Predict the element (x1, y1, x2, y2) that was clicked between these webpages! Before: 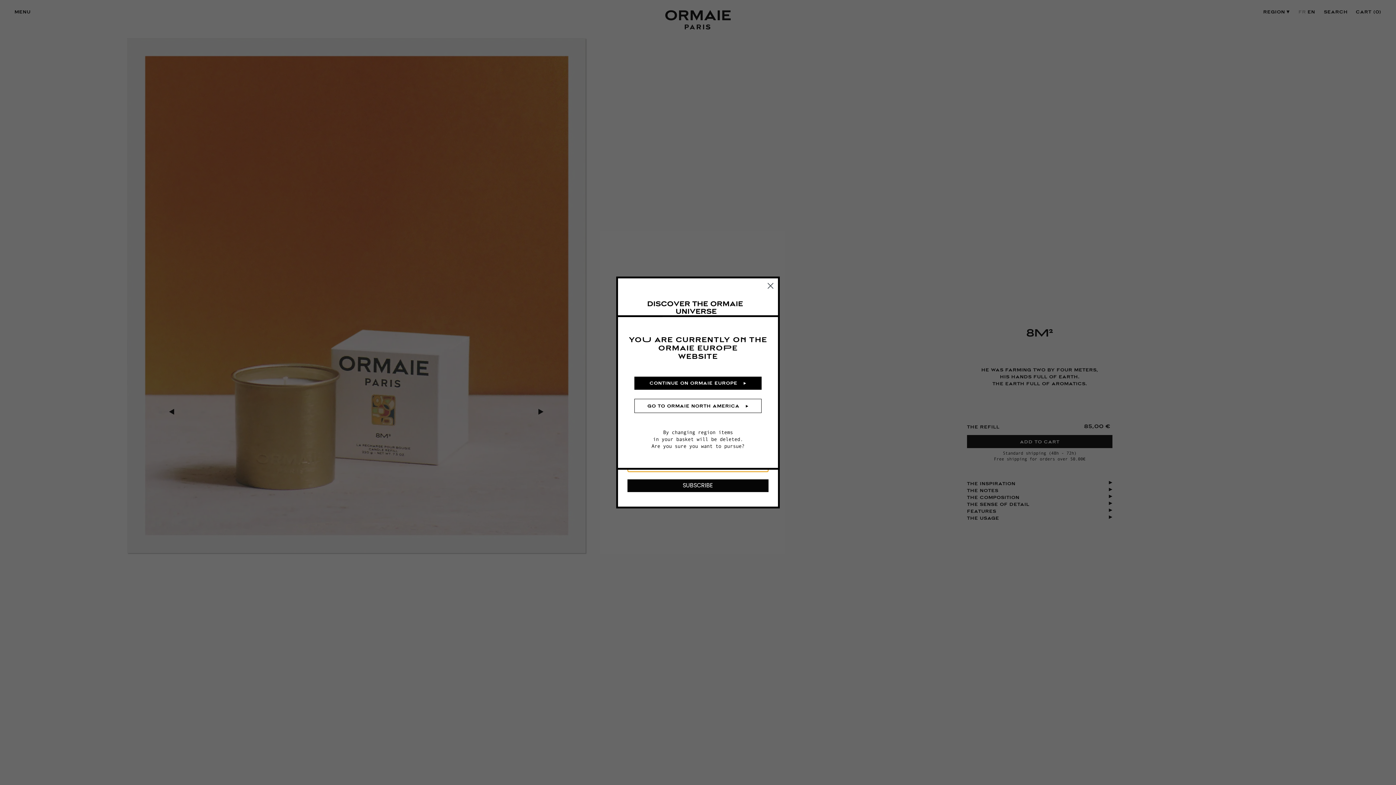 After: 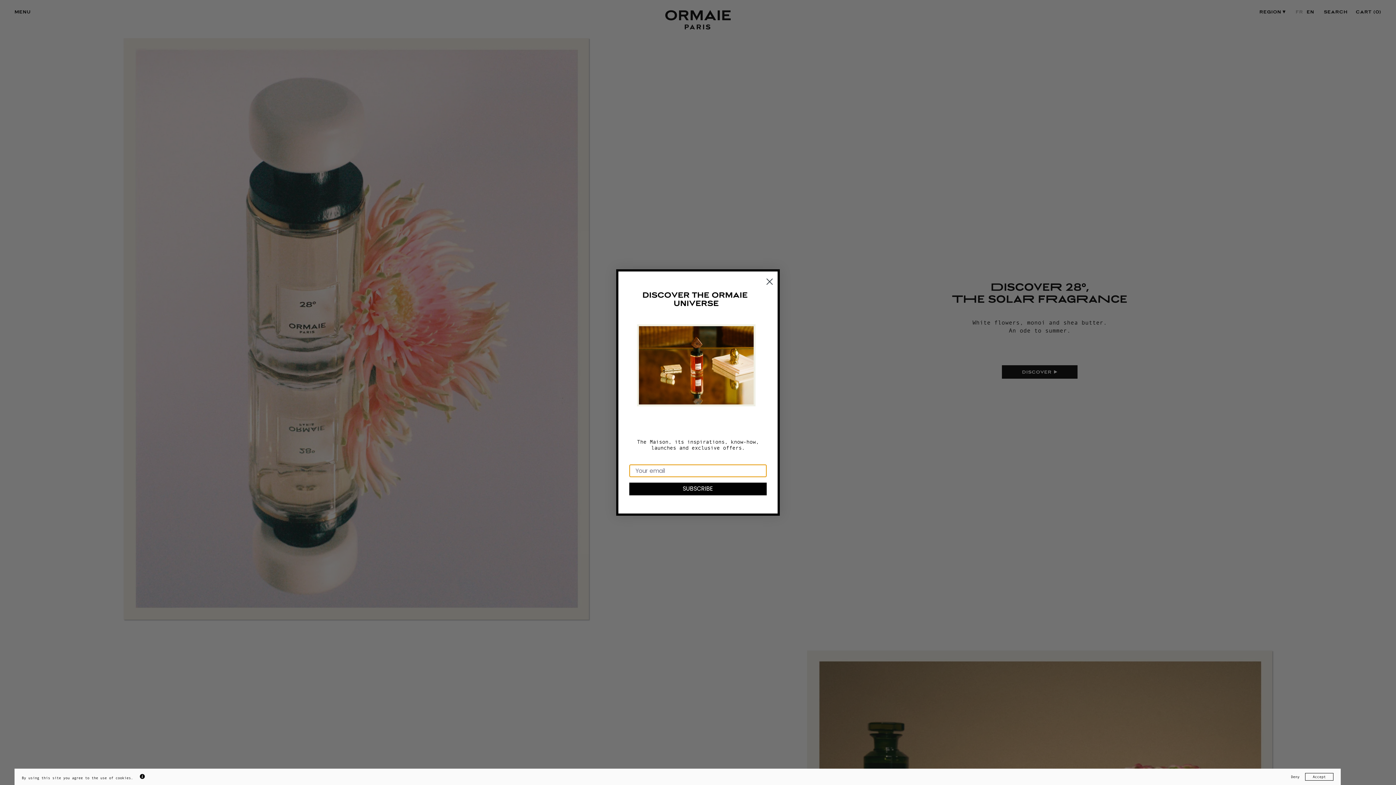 Action: label: GO TO ORMAIE NORTH AMERICA▶ bbox: (634, 399, 761, 413)